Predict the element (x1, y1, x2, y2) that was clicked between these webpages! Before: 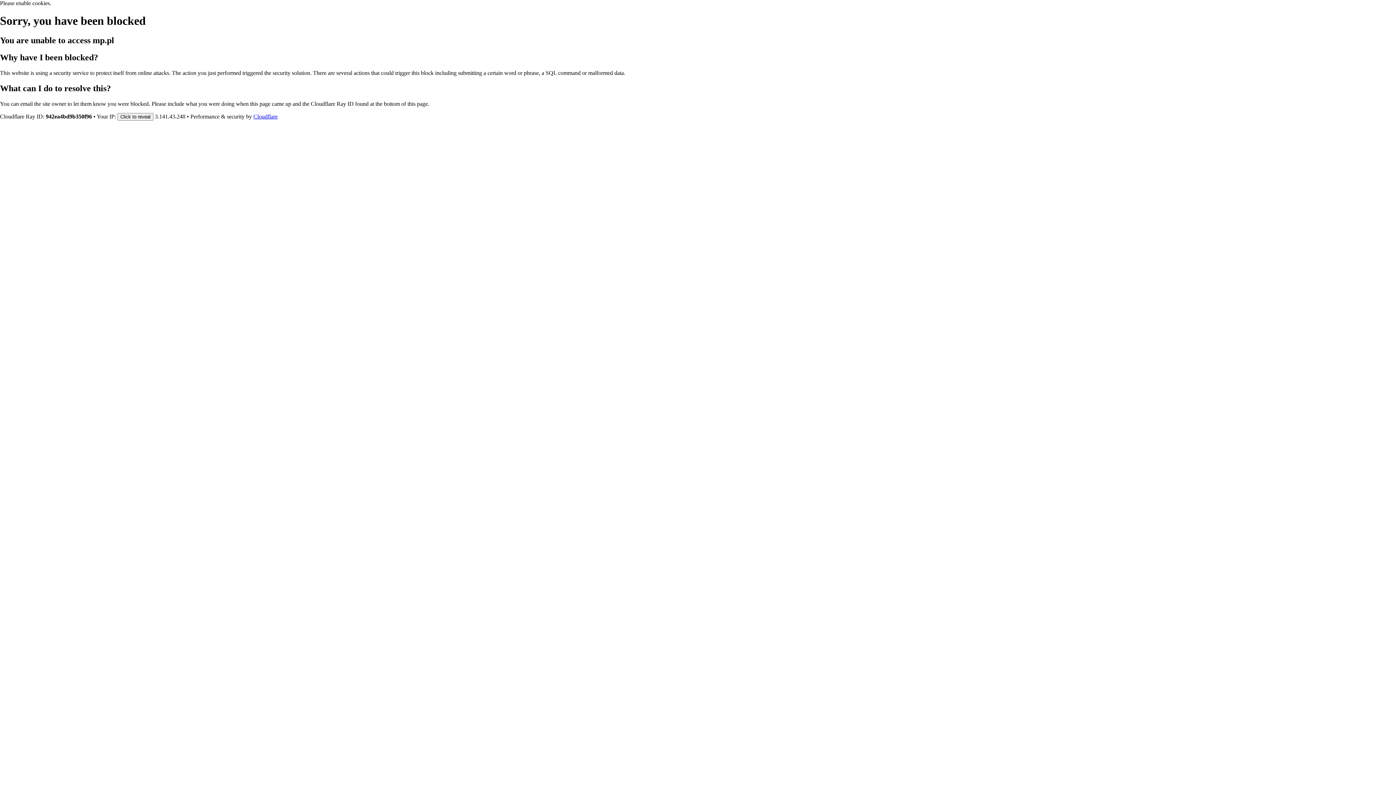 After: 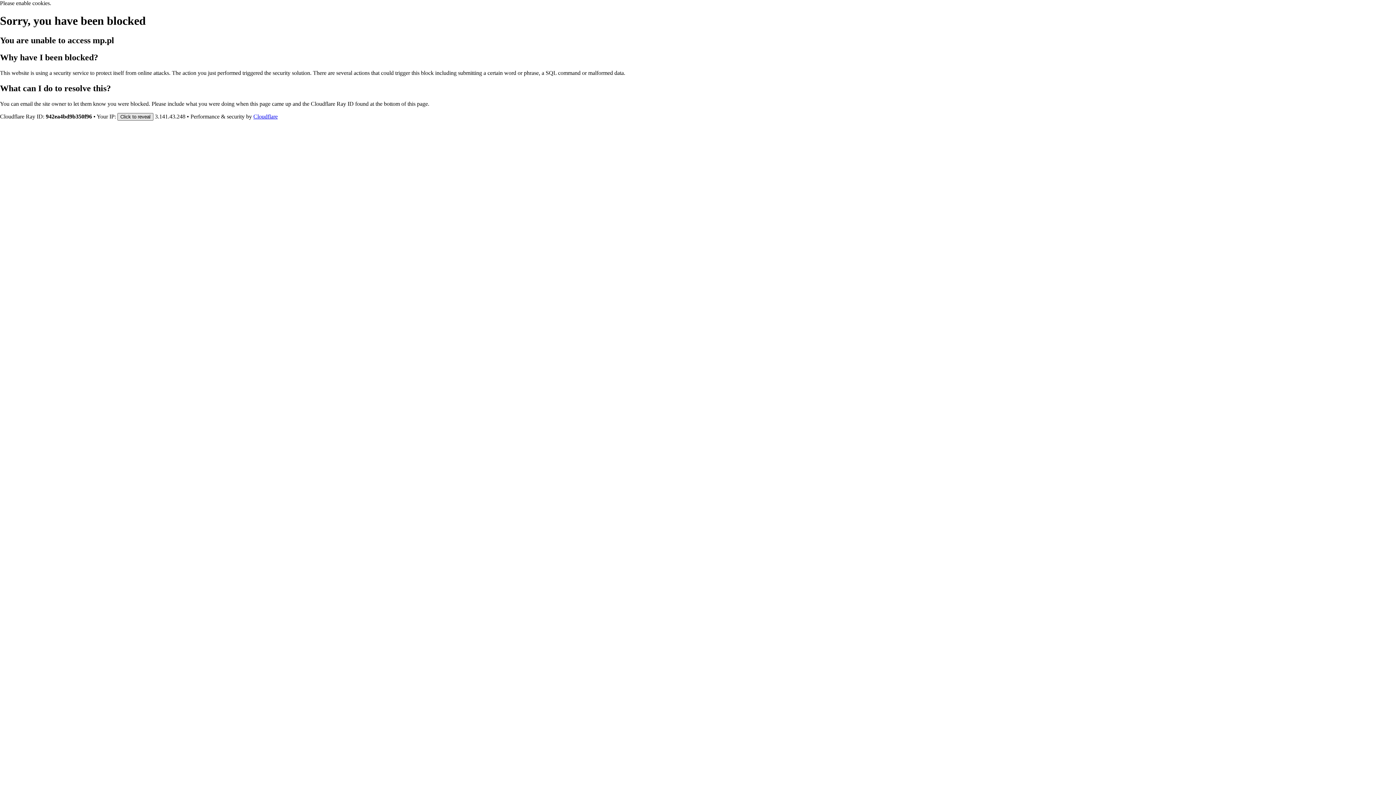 Action: bbox: (117, 112, 153, 120) label: Click to reveal